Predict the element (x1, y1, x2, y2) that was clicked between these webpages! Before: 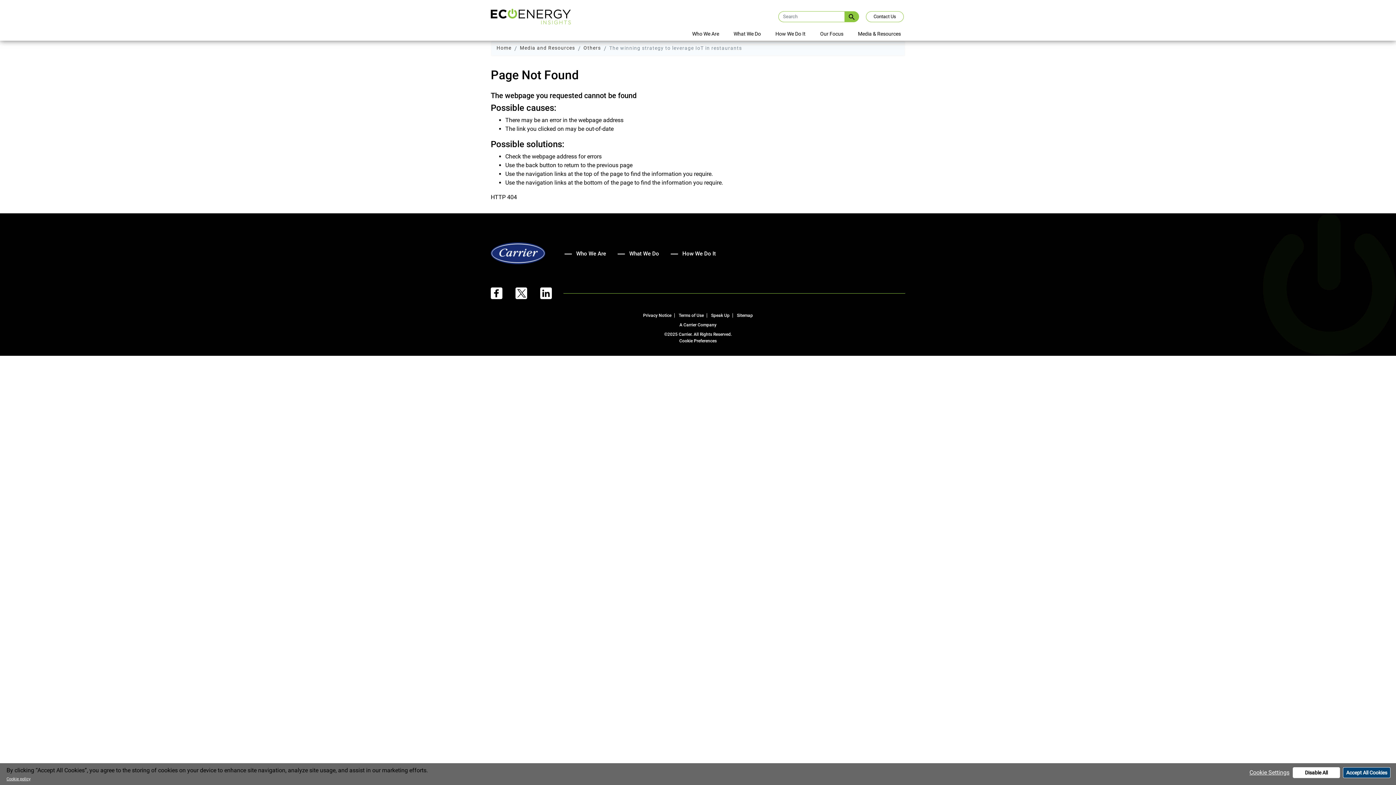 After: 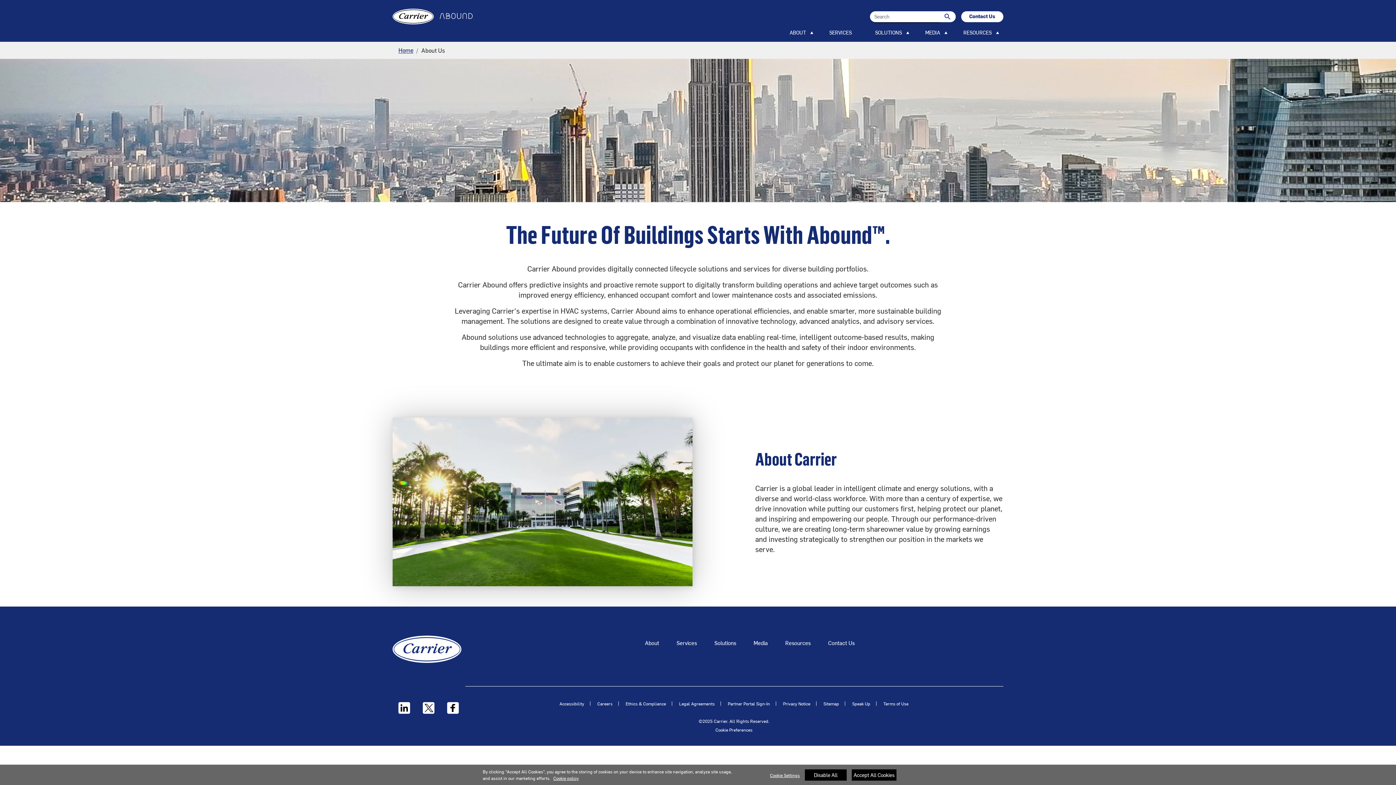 Action: bbox: (564, 246, 612, 260) label: Who We Are